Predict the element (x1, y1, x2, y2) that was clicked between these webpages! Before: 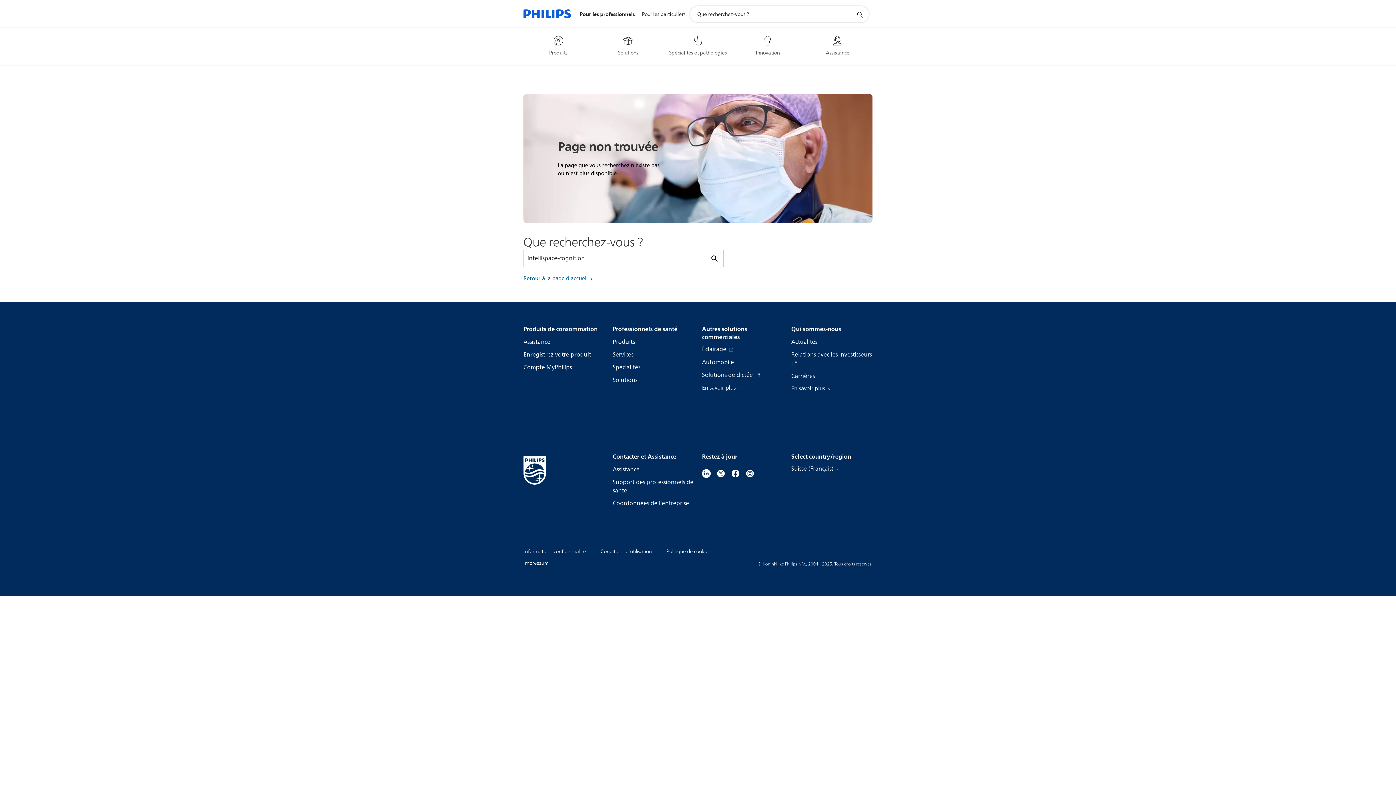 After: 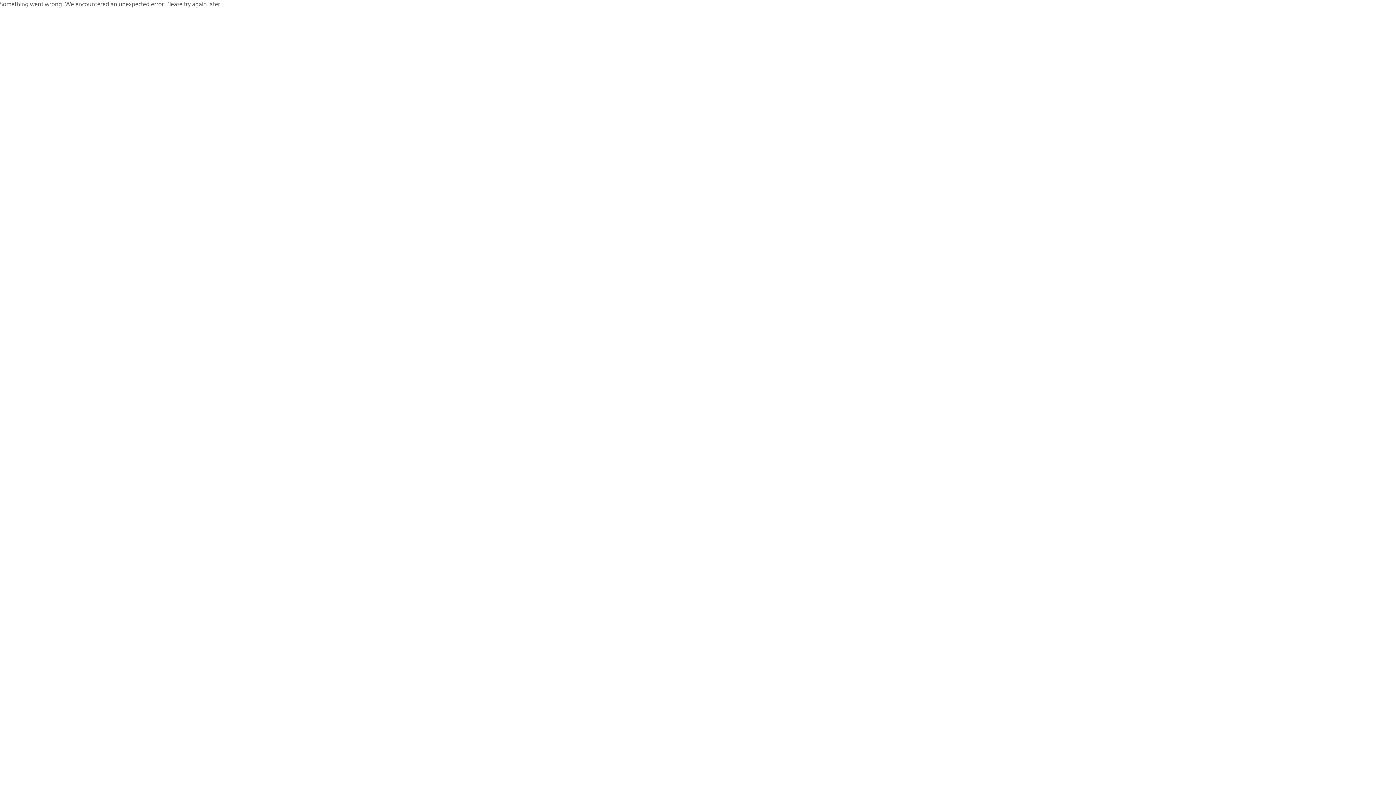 Action: label: Produits bbox: (612, 338, 635, 346)